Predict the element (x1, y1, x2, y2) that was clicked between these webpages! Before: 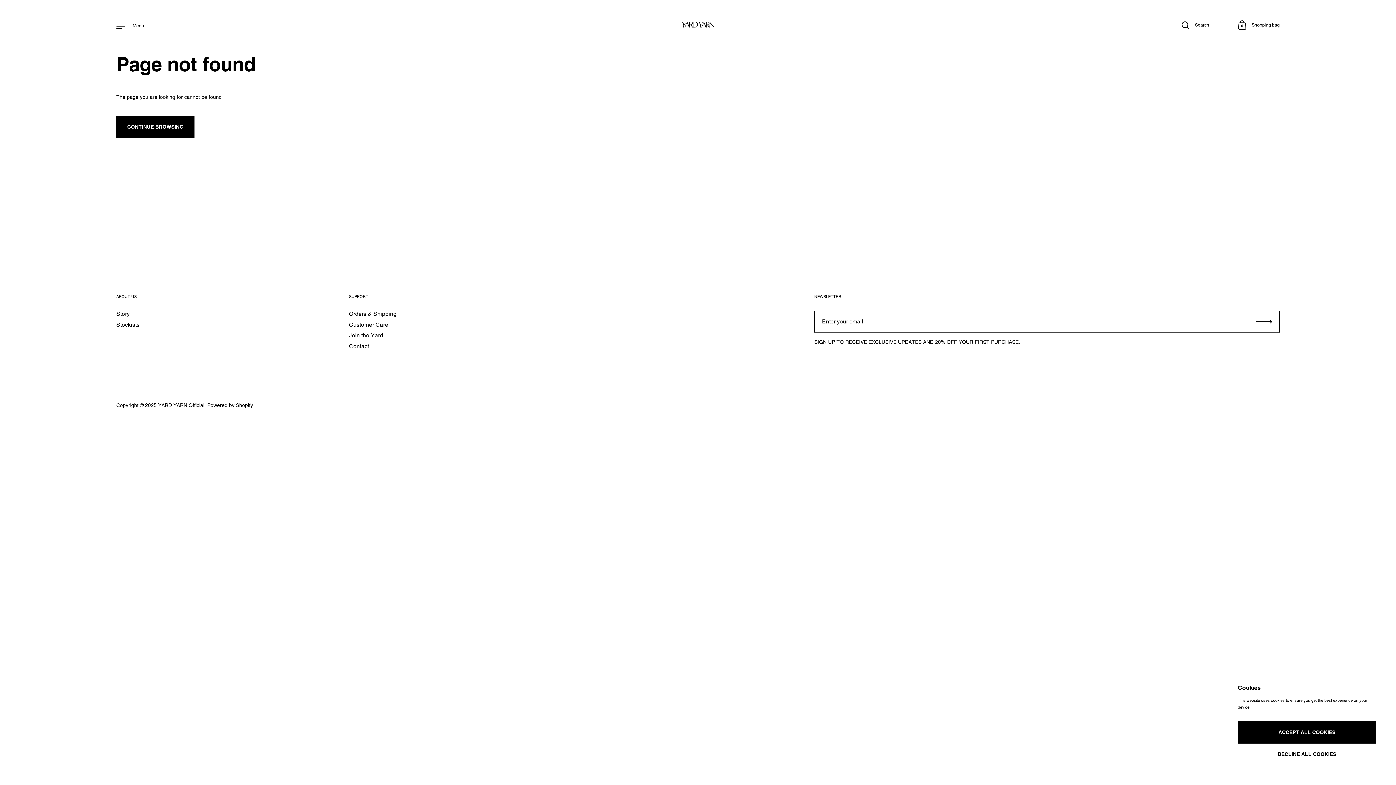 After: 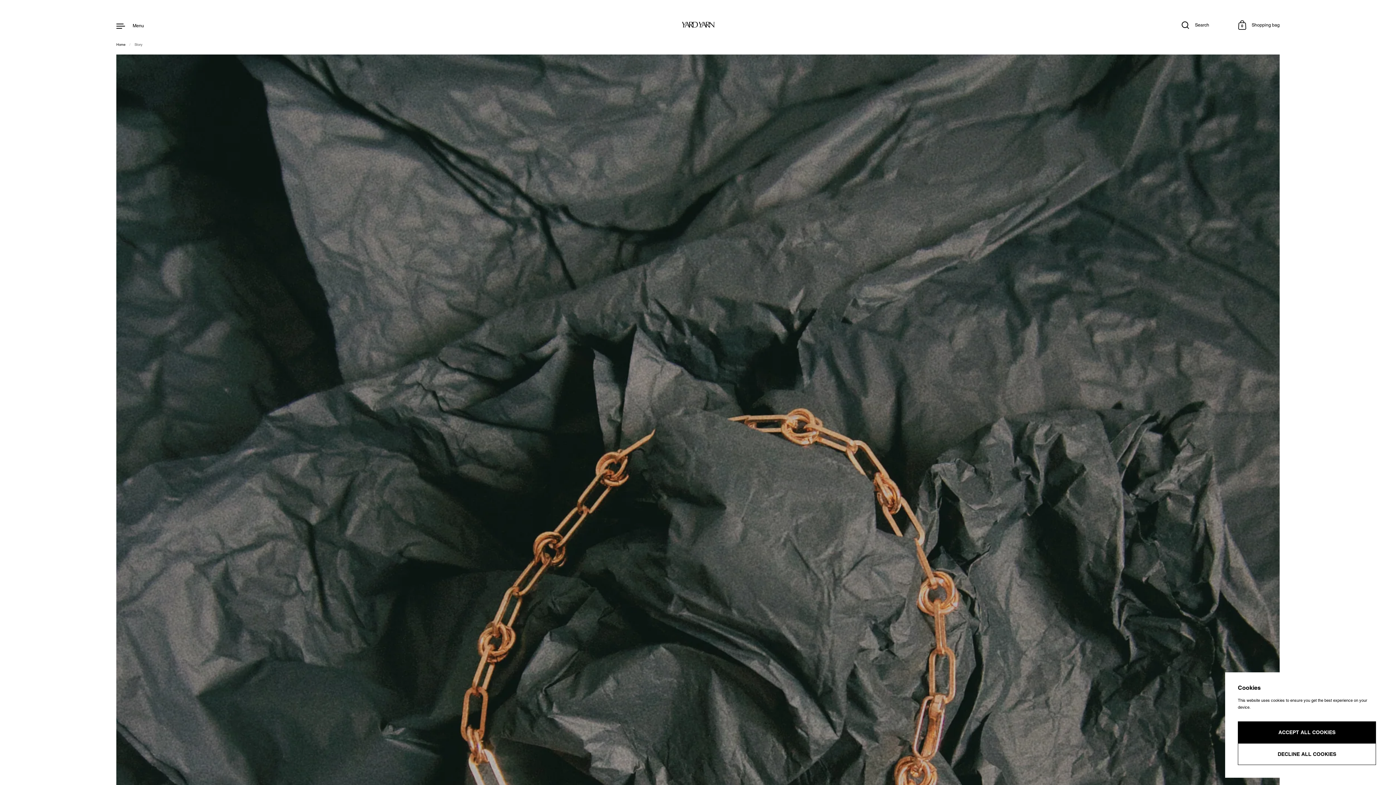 Action: bbox: (116, 310, 129, 318) label: Story